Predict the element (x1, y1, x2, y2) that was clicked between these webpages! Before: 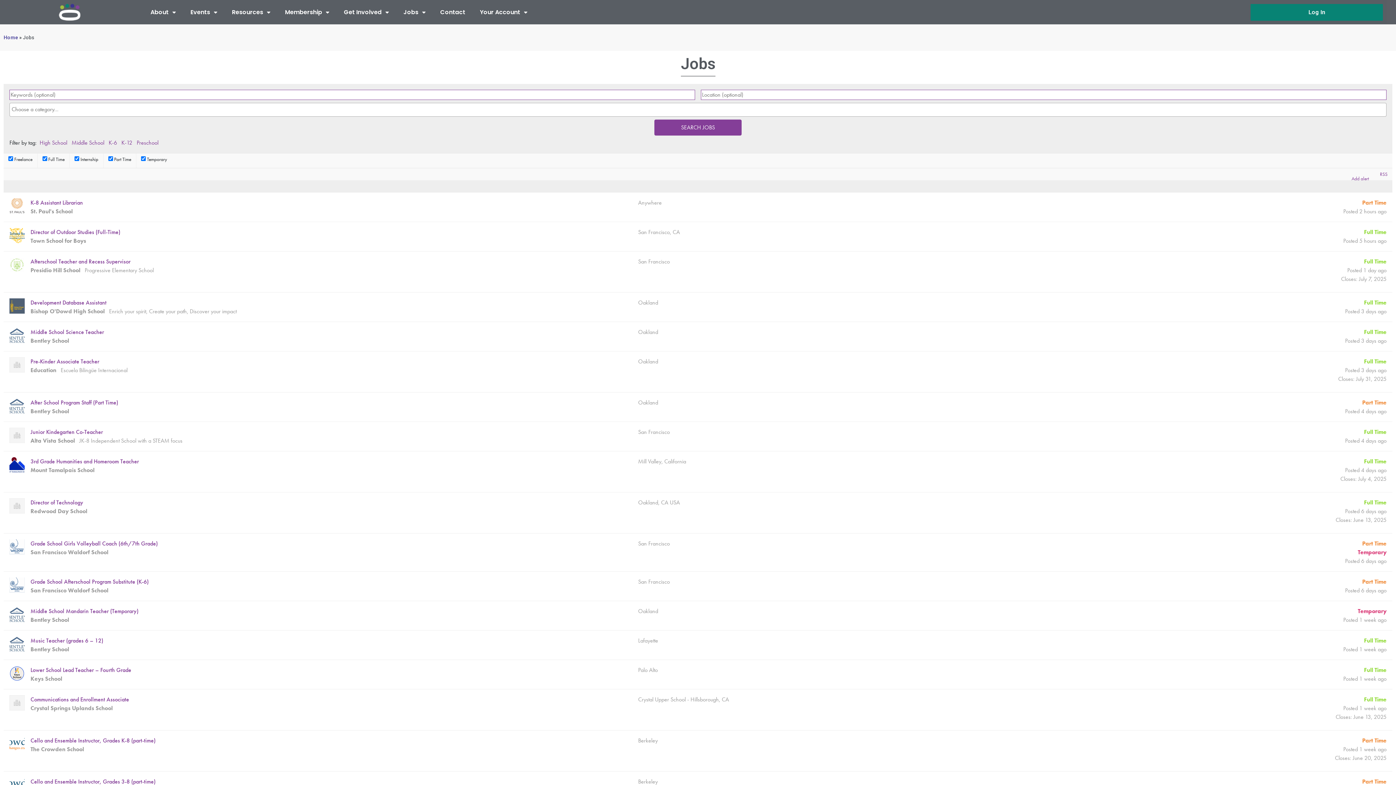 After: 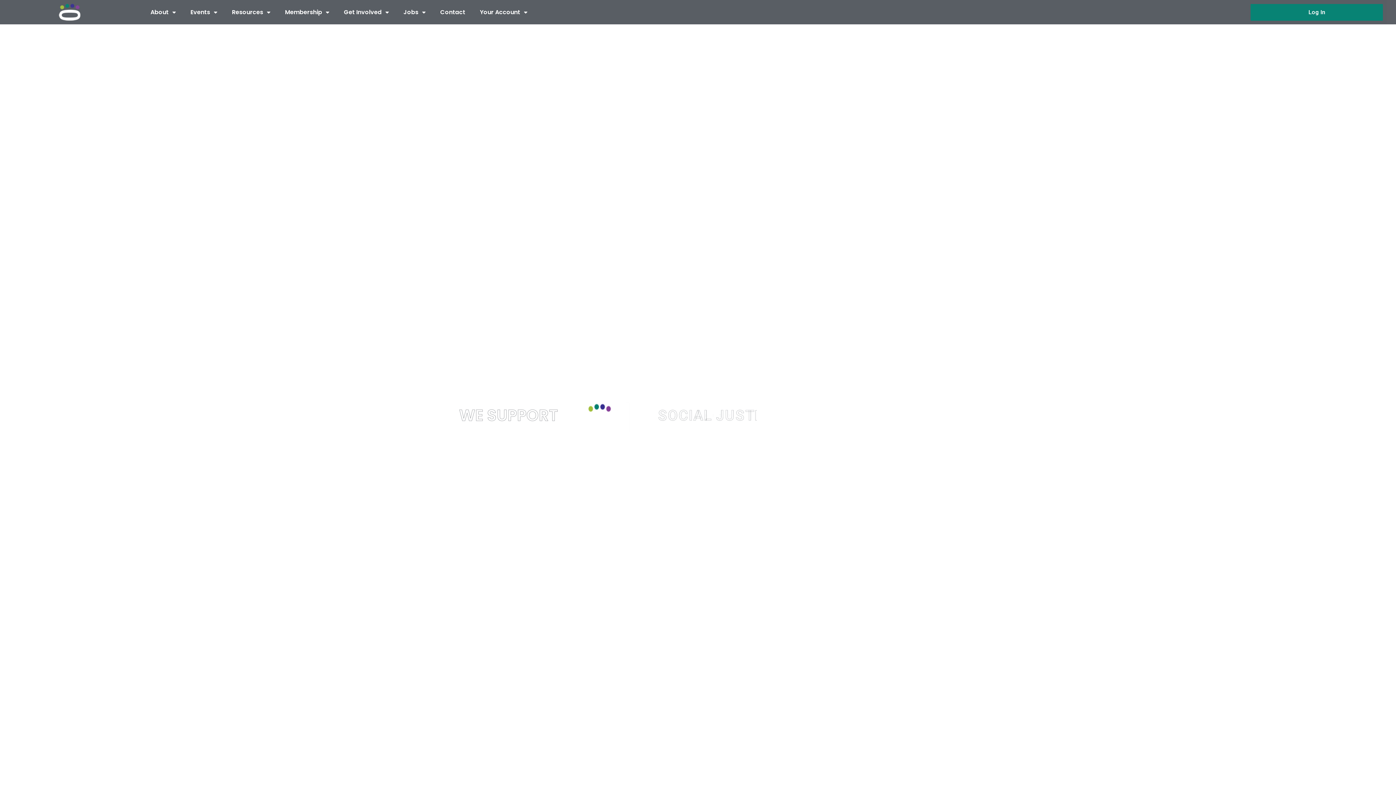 Action: bbox: (58, 3, 80, 20)